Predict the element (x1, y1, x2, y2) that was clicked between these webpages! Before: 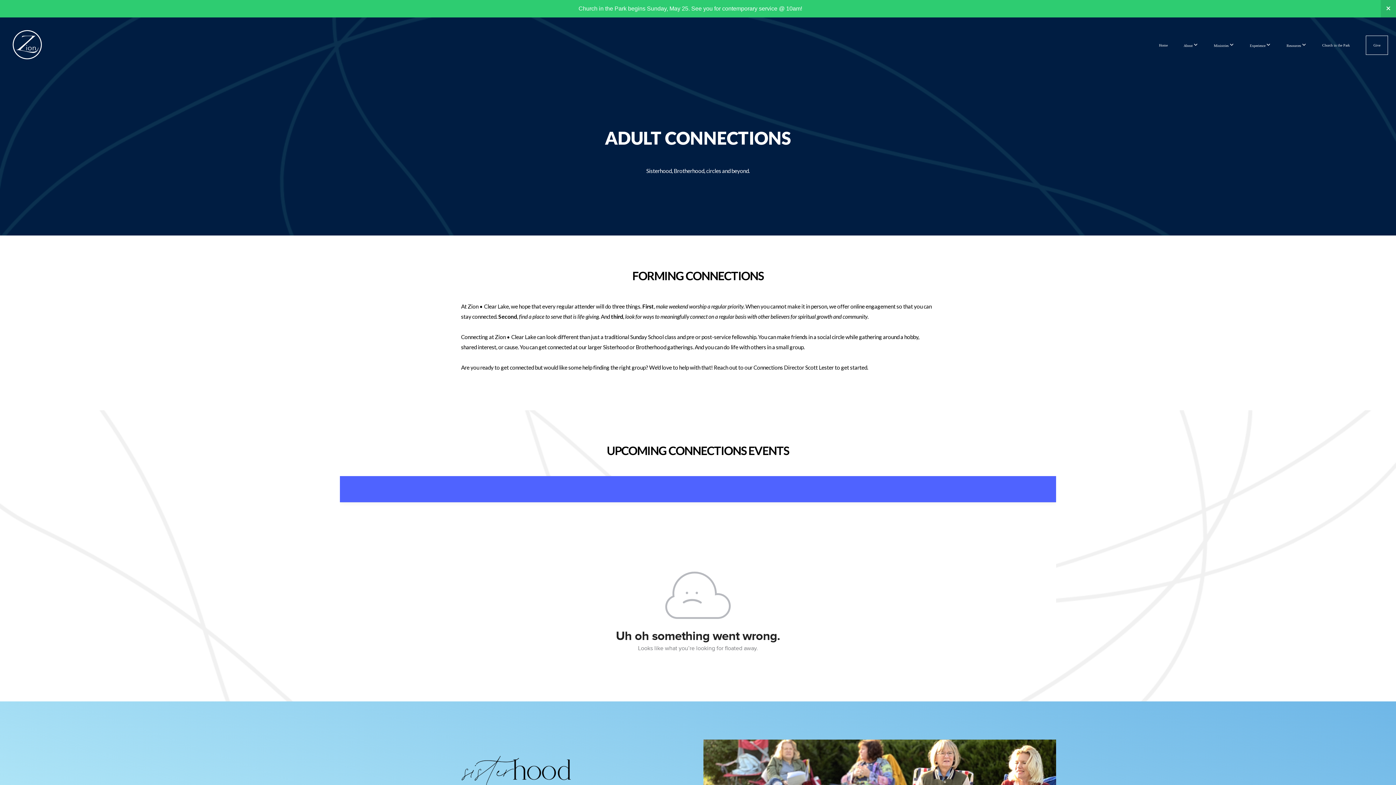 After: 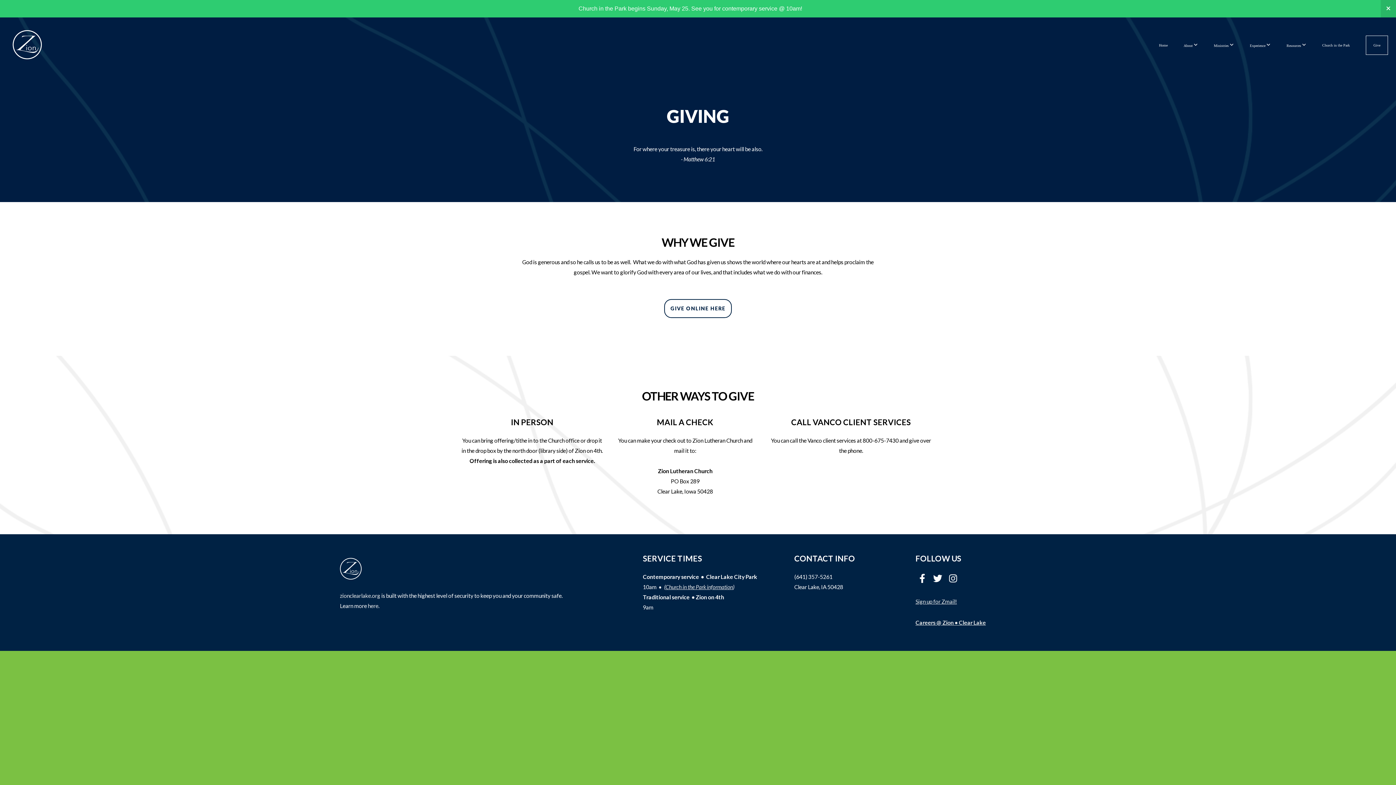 Action: label: Give bbox: (1366, 35, 1388, 54)